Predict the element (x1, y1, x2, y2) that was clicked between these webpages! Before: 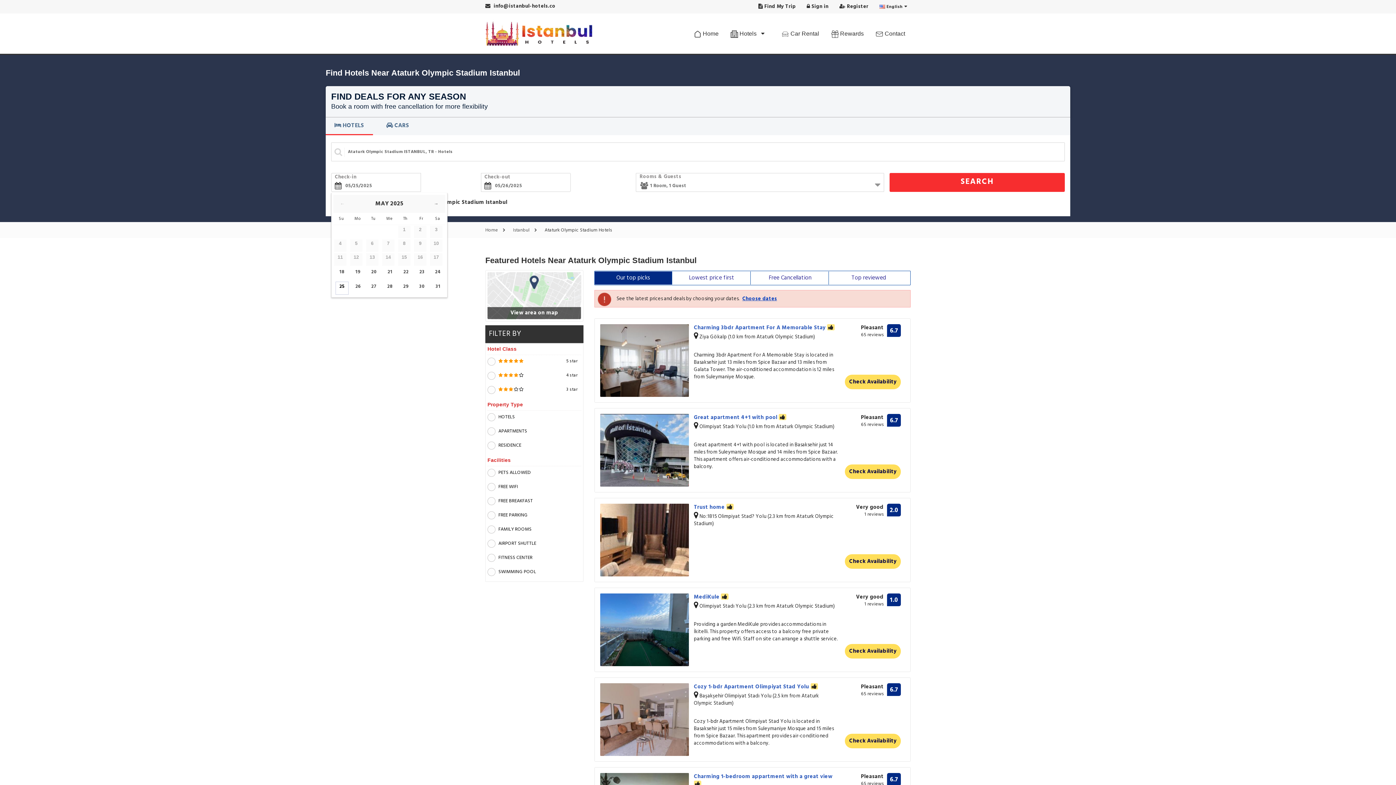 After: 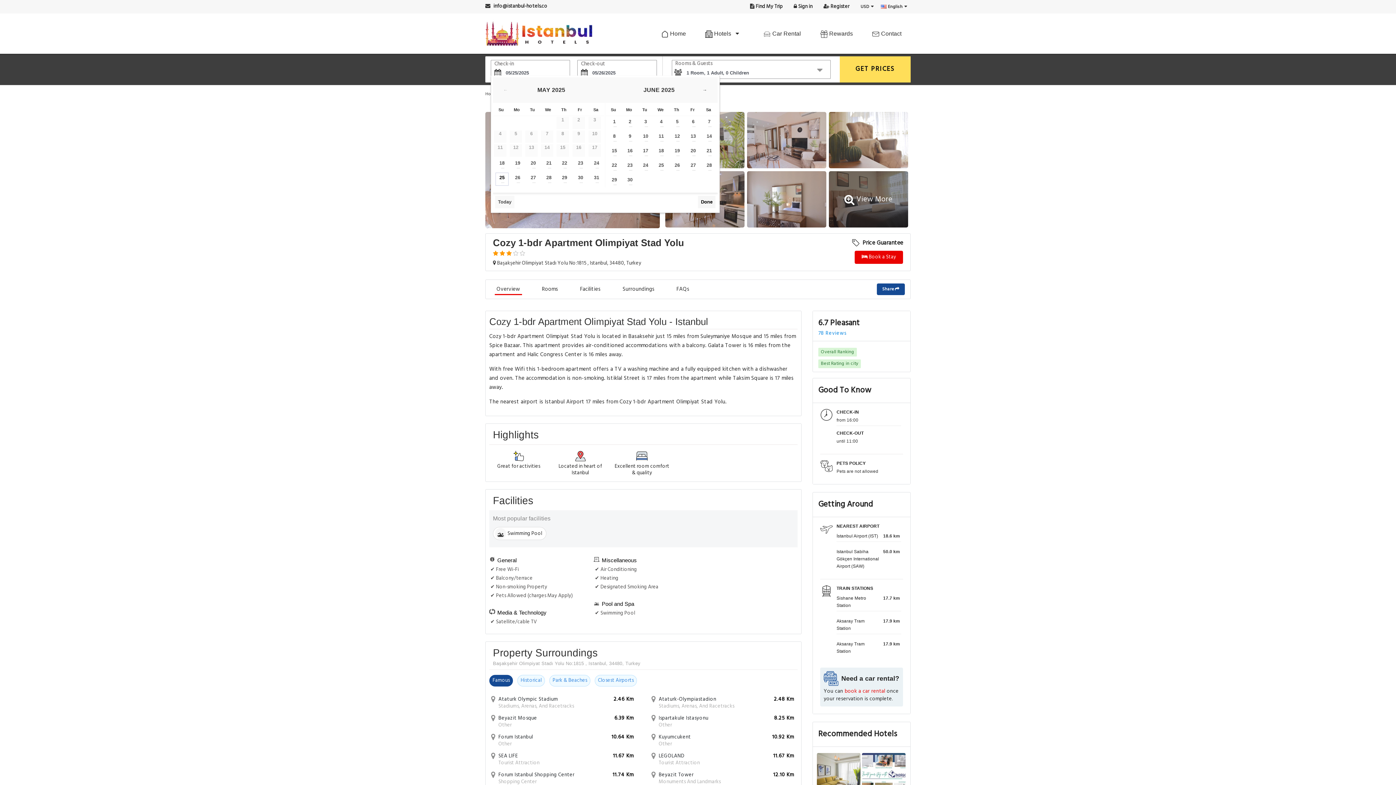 Action: bbox: (600, 683, 689, 756)